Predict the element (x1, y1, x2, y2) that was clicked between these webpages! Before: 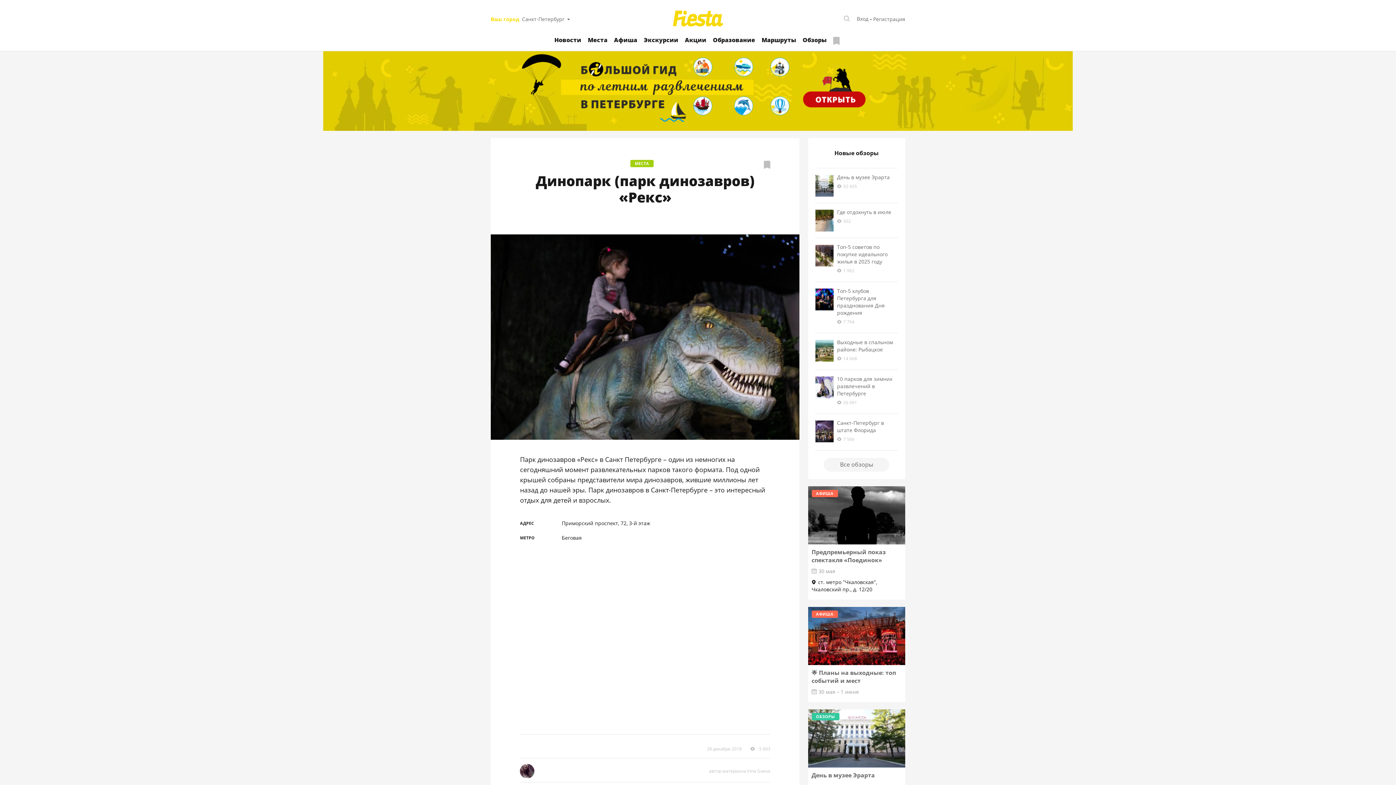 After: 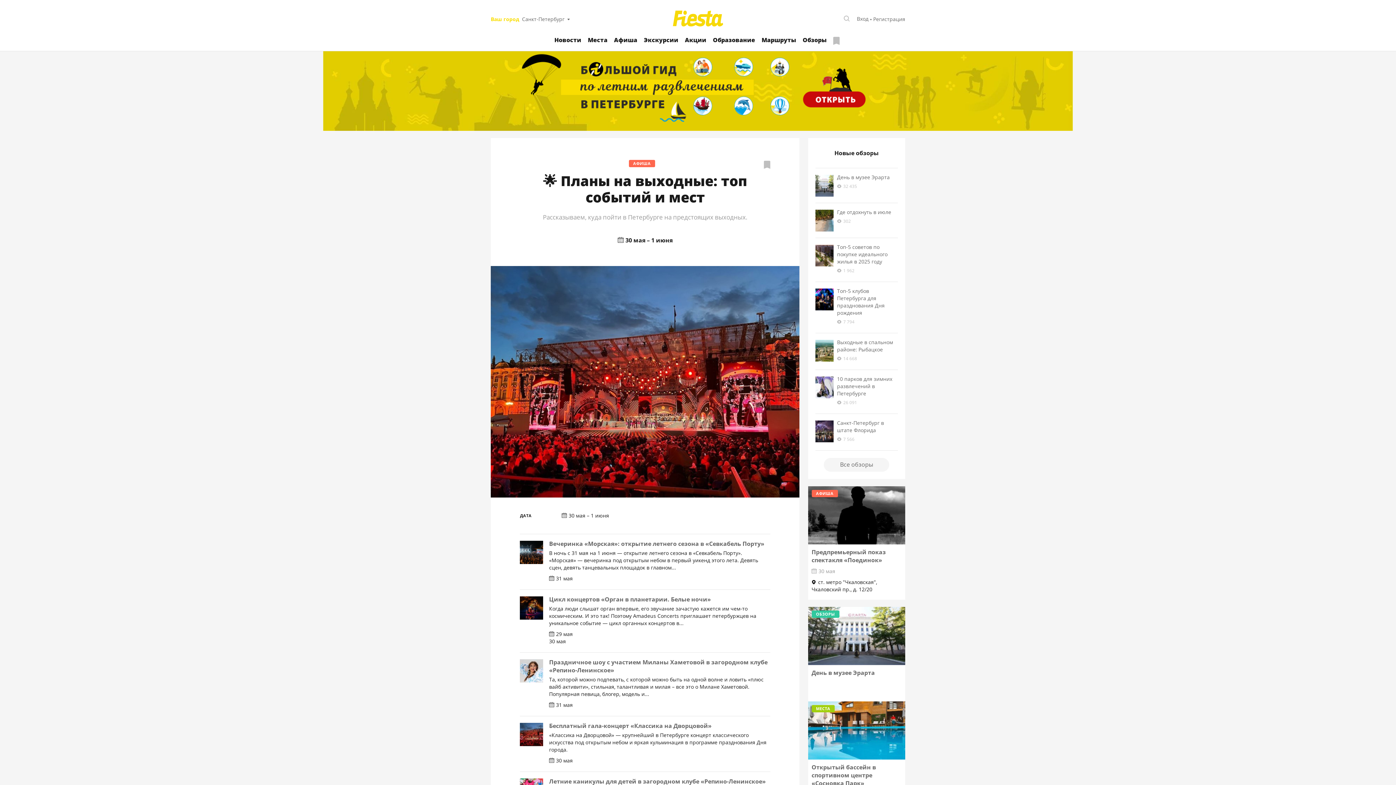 Action: bbox: (808, 607, 905, 665)